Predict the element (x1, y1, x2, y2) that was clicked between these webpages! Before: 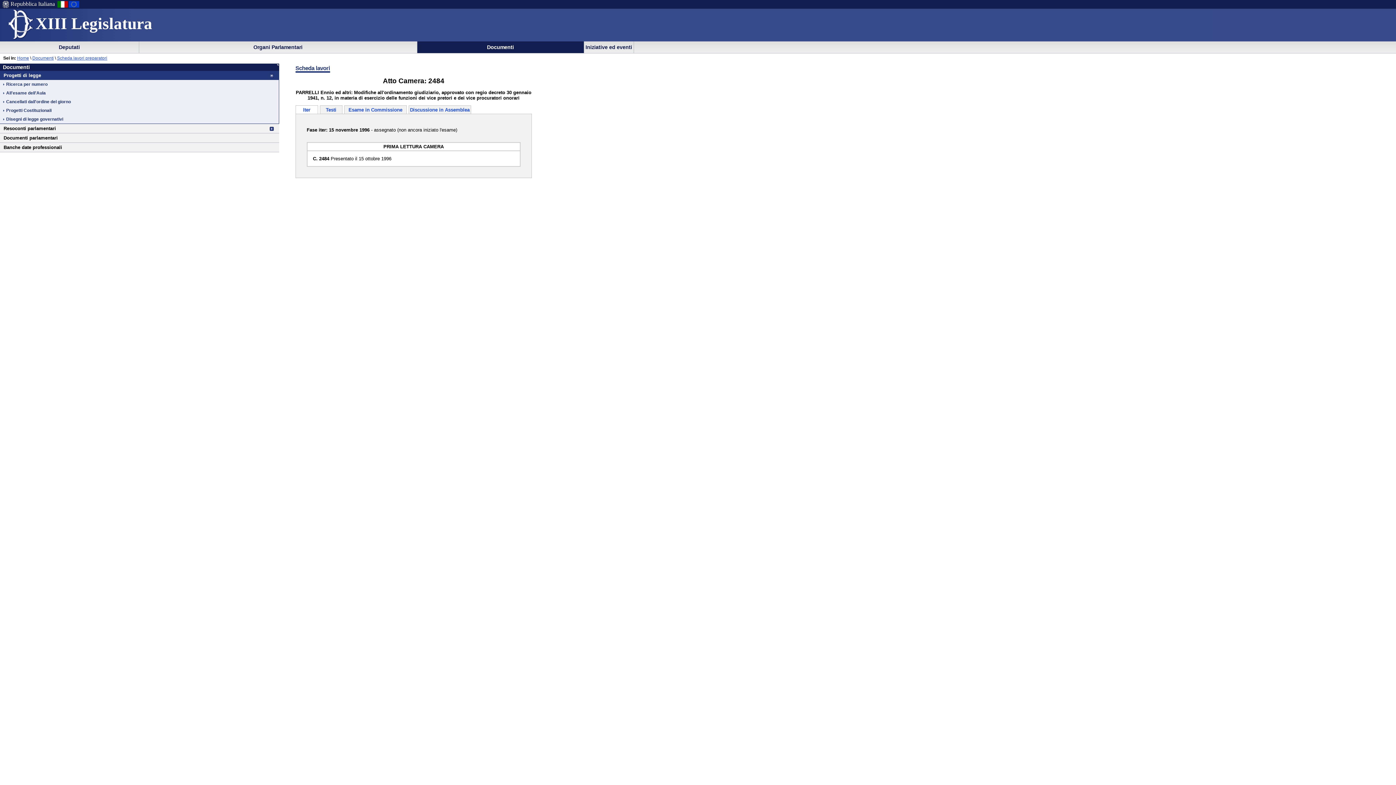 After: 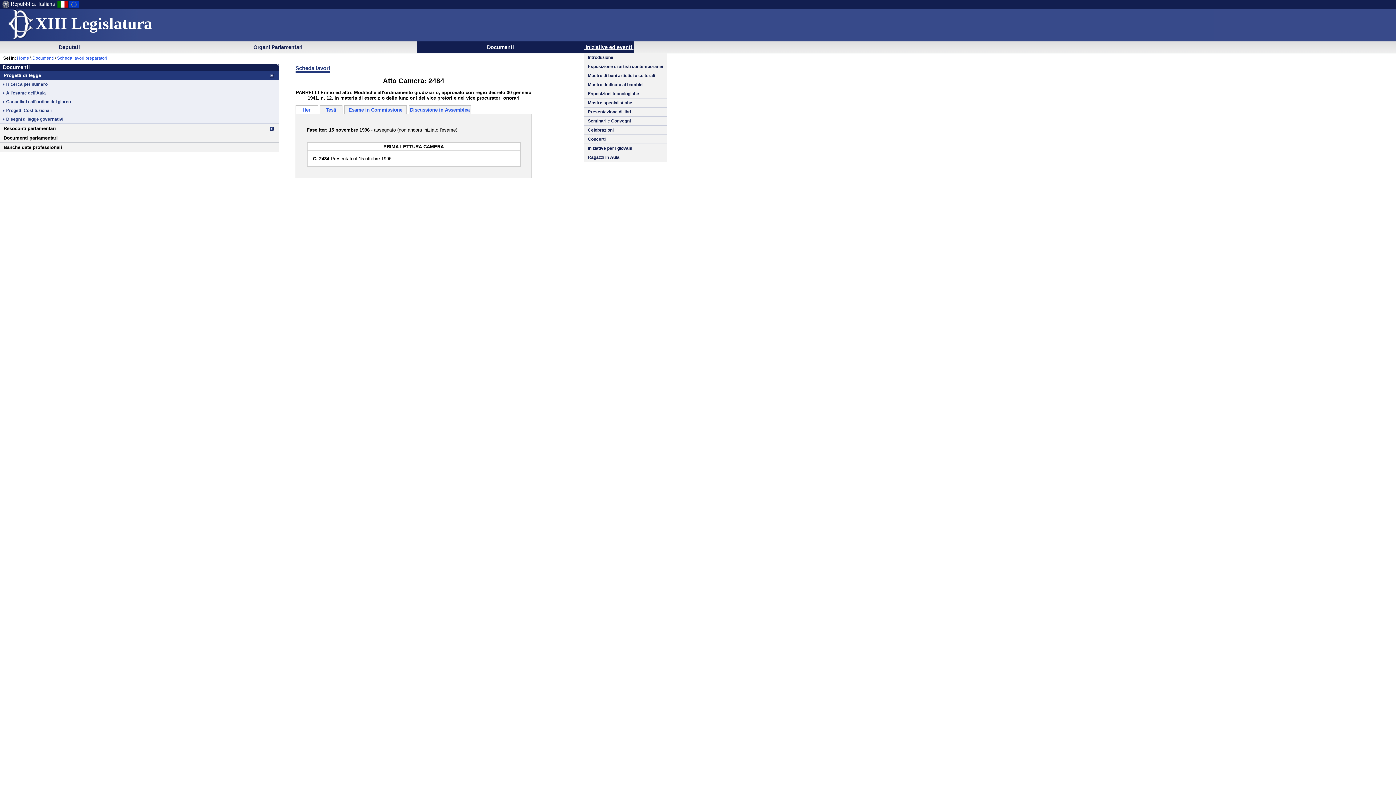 Action: label:  Iniziative ed eventi  bbox: (584, 41, 634, 52)